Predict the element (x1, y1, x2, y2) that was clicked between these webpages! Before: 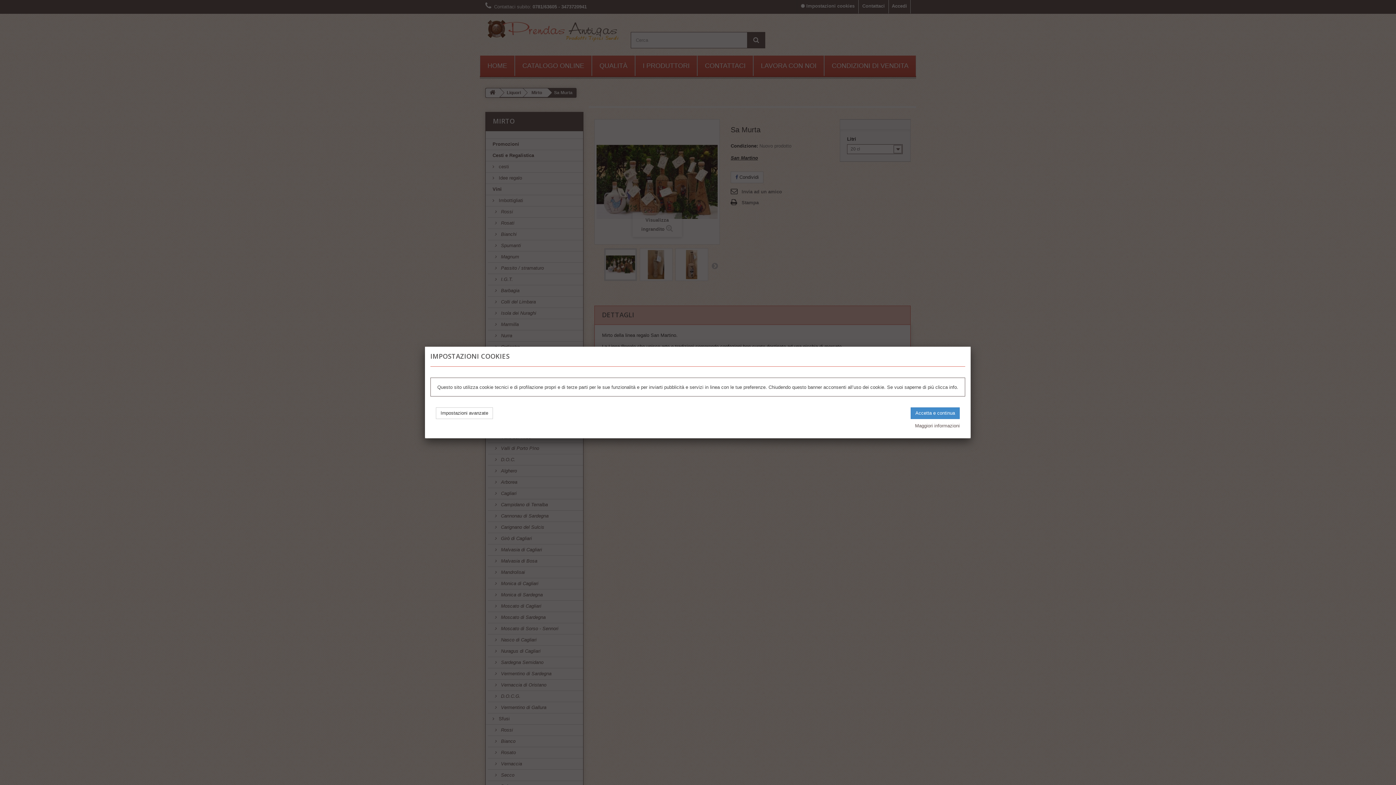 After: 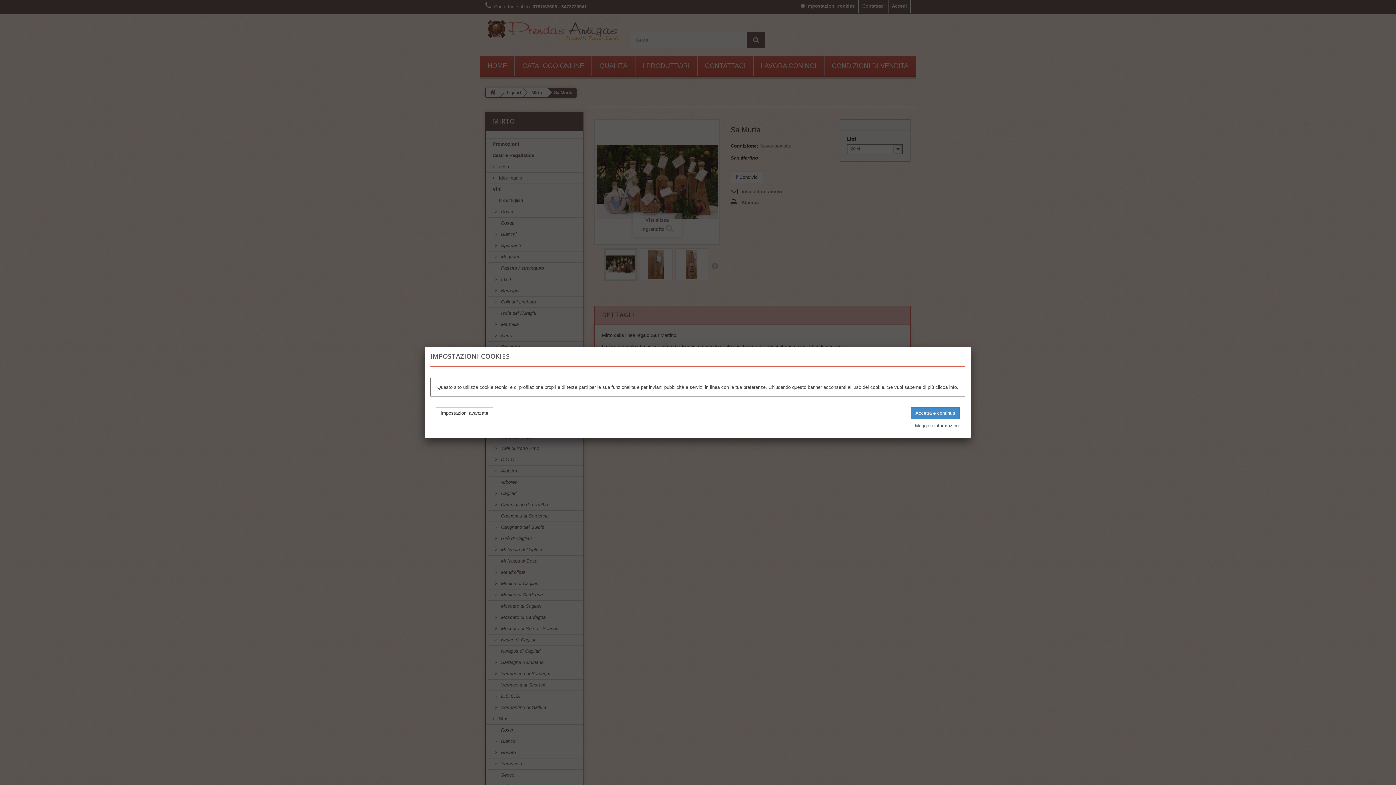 Action: label: Maggiori informazioni bbox: (915, 422, 960, 429)